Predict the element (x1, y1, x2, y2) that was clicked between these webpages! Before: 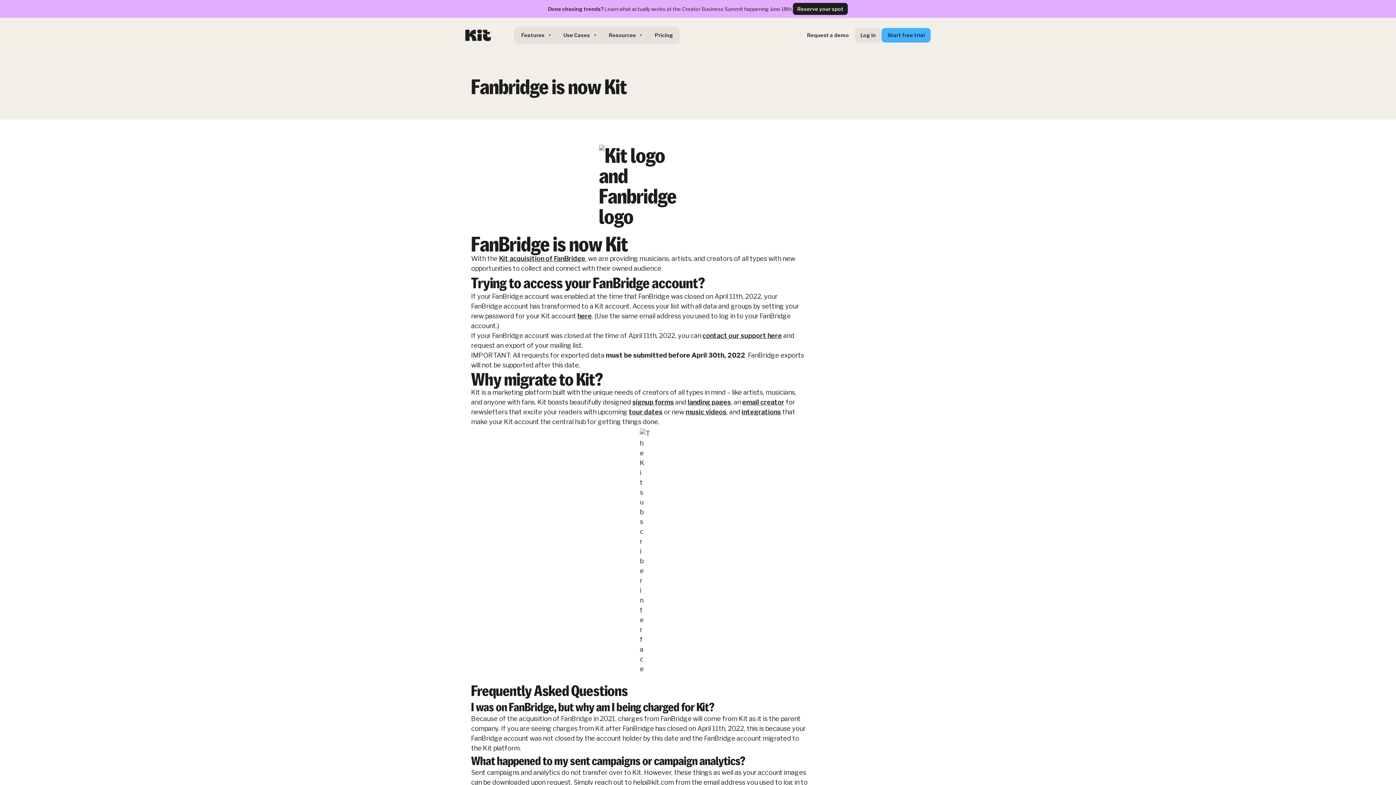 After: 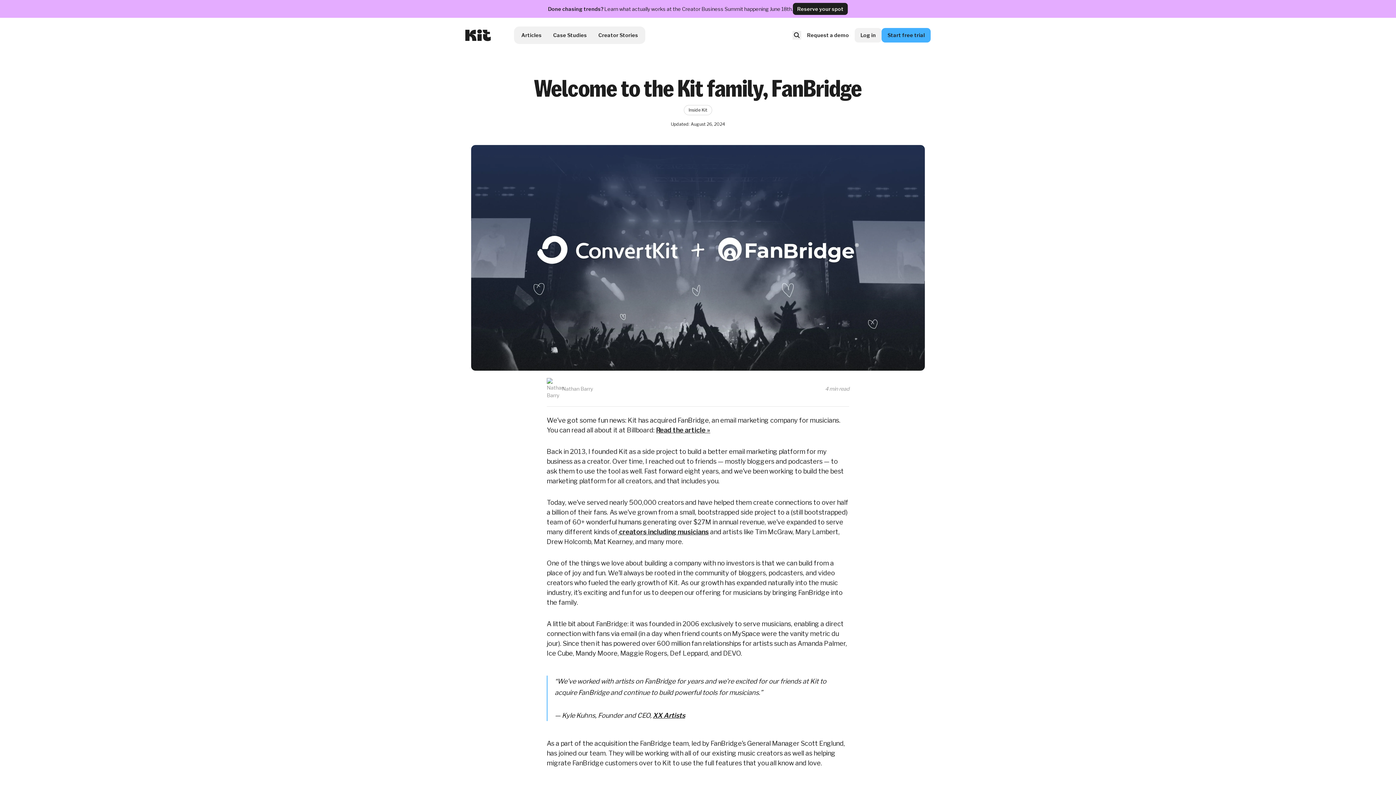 Action: bbox: (499, 254, 585, 262) label: Kit acquisition of FanBridge